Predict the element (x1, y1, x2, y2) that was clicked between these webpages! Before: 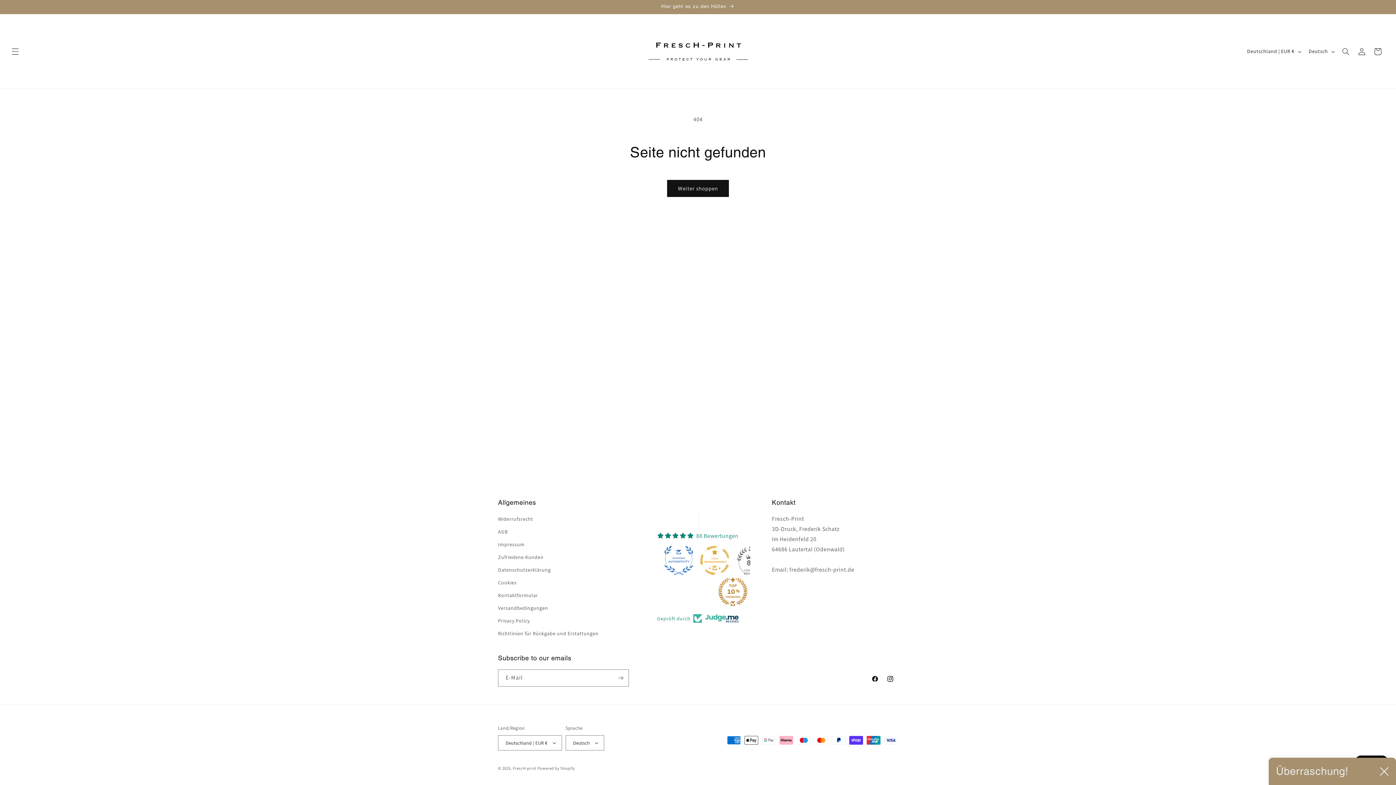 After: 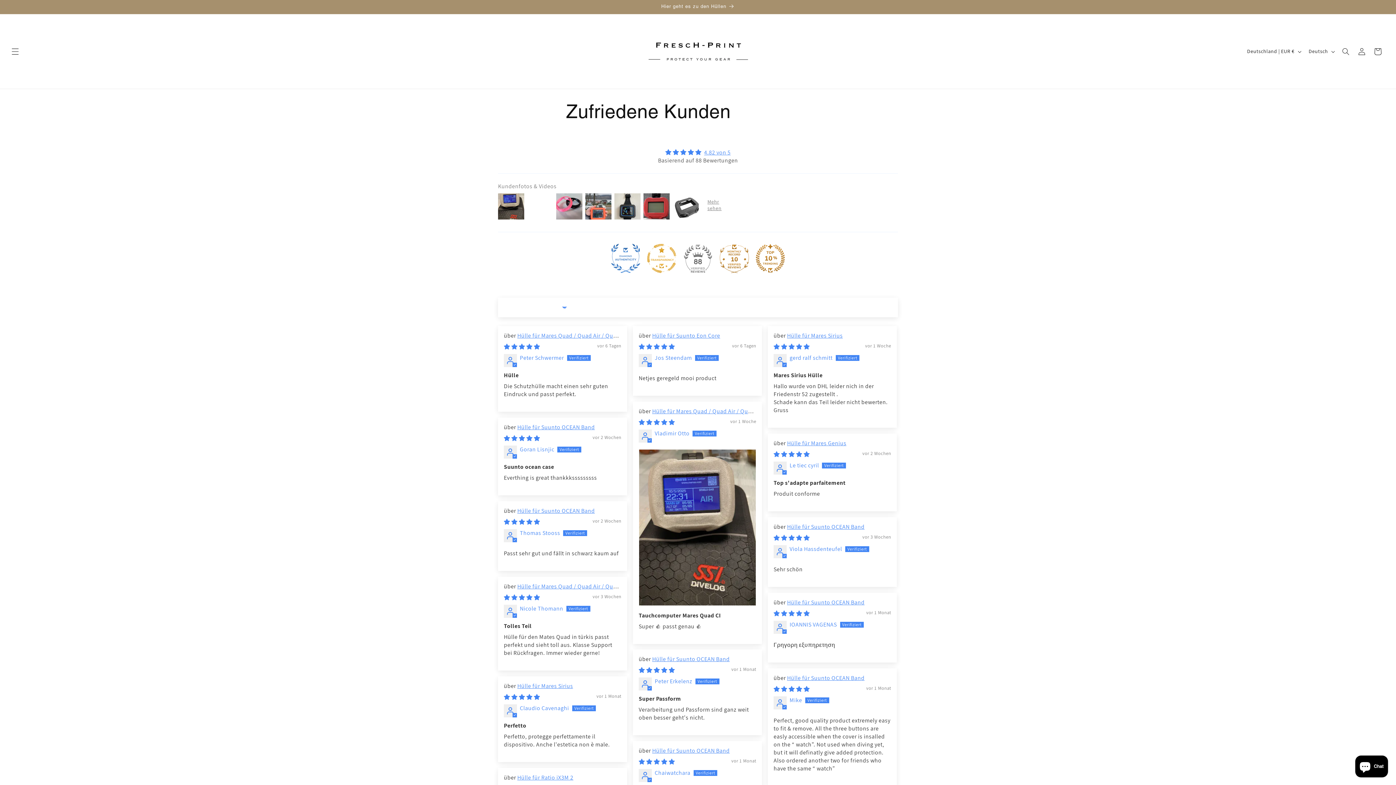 Action: label: Zufriedene Kunden bbox: (498, 551, 543, 564)